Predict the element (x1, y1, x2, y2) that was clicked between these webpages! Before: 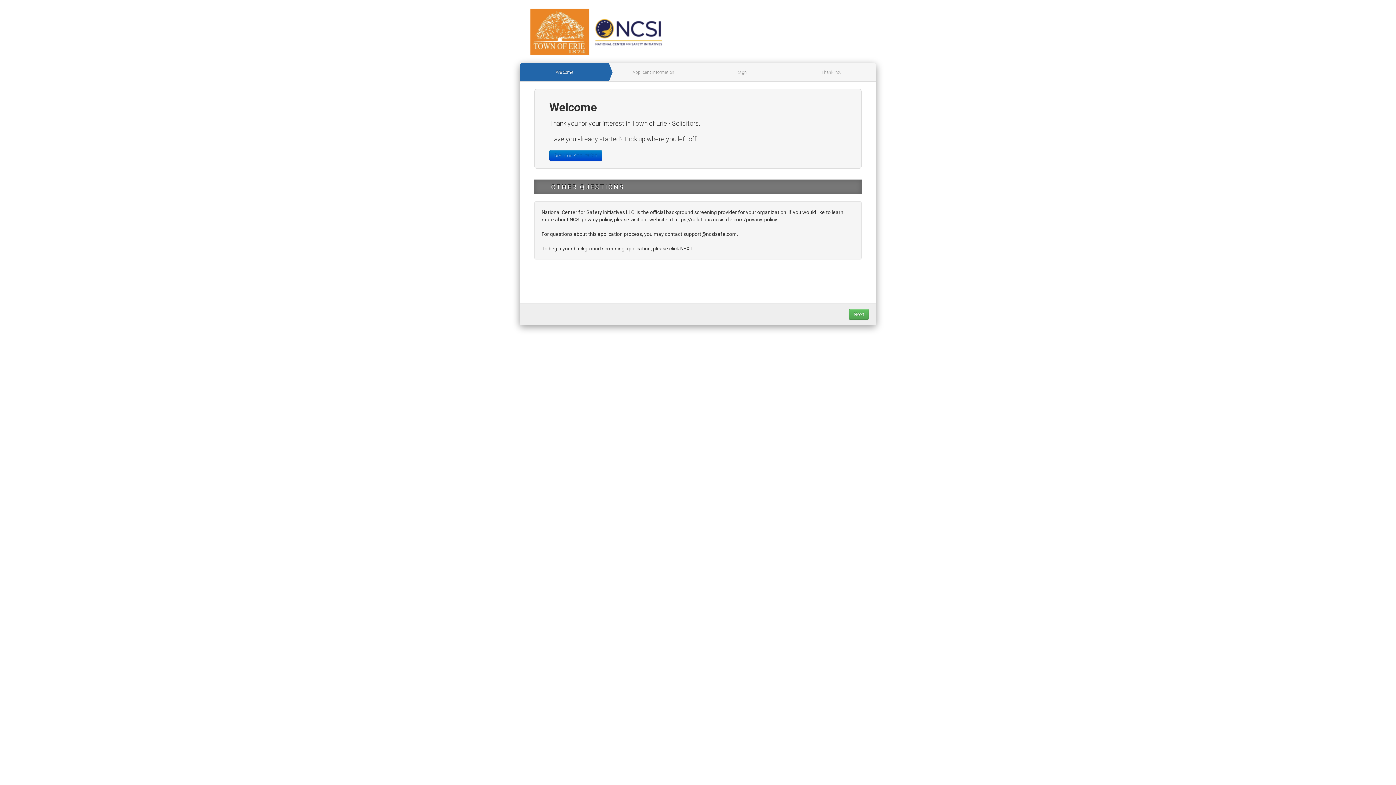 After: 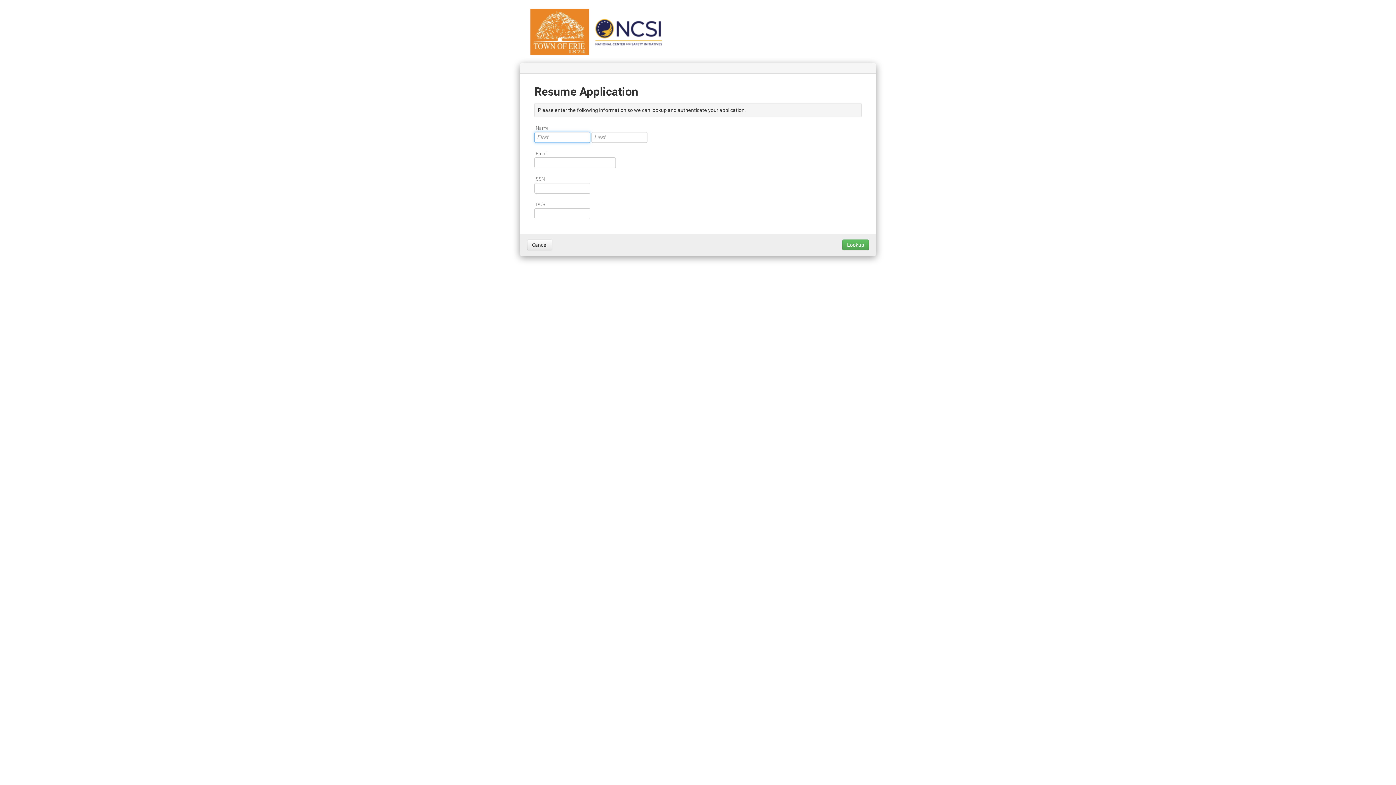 Action: label: Resume Application bbox: (549, 150, 602, 161)